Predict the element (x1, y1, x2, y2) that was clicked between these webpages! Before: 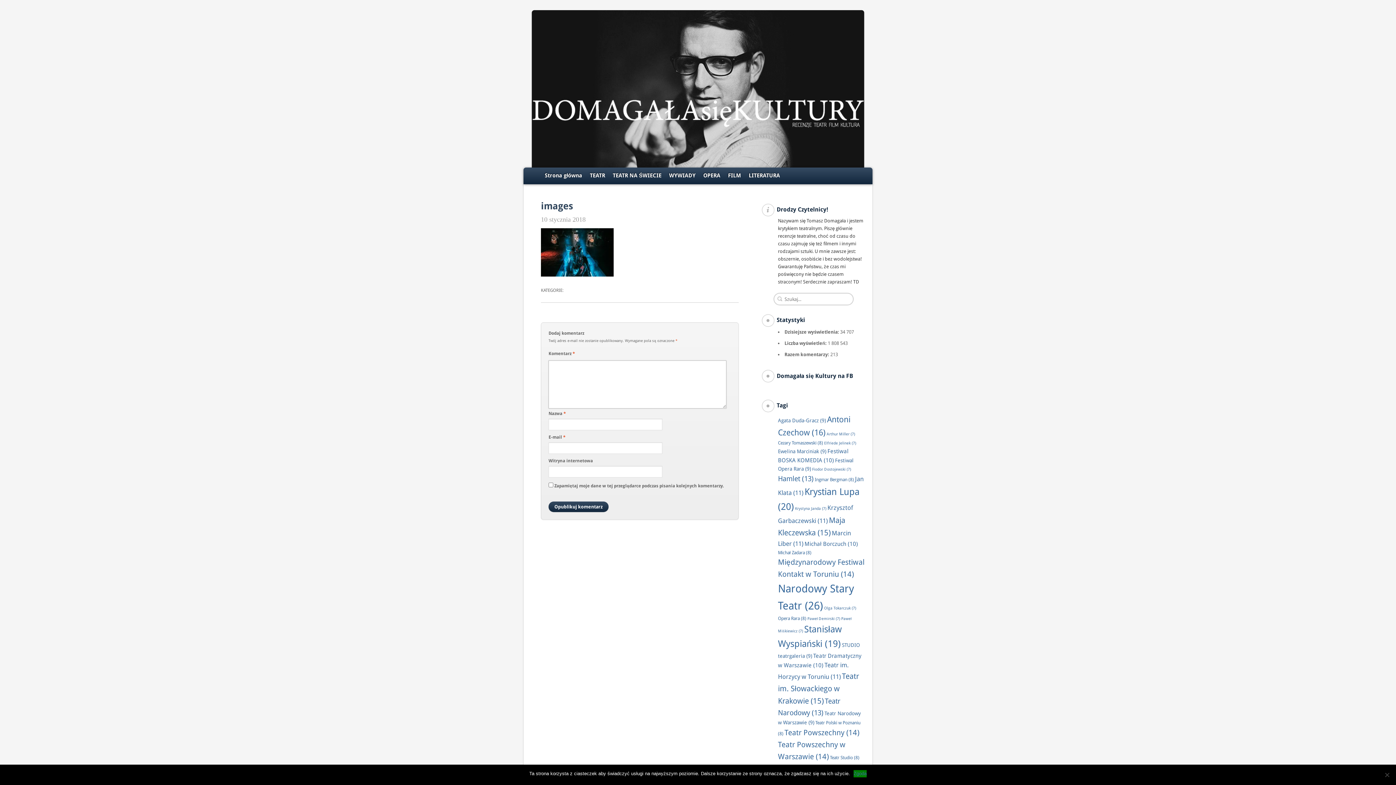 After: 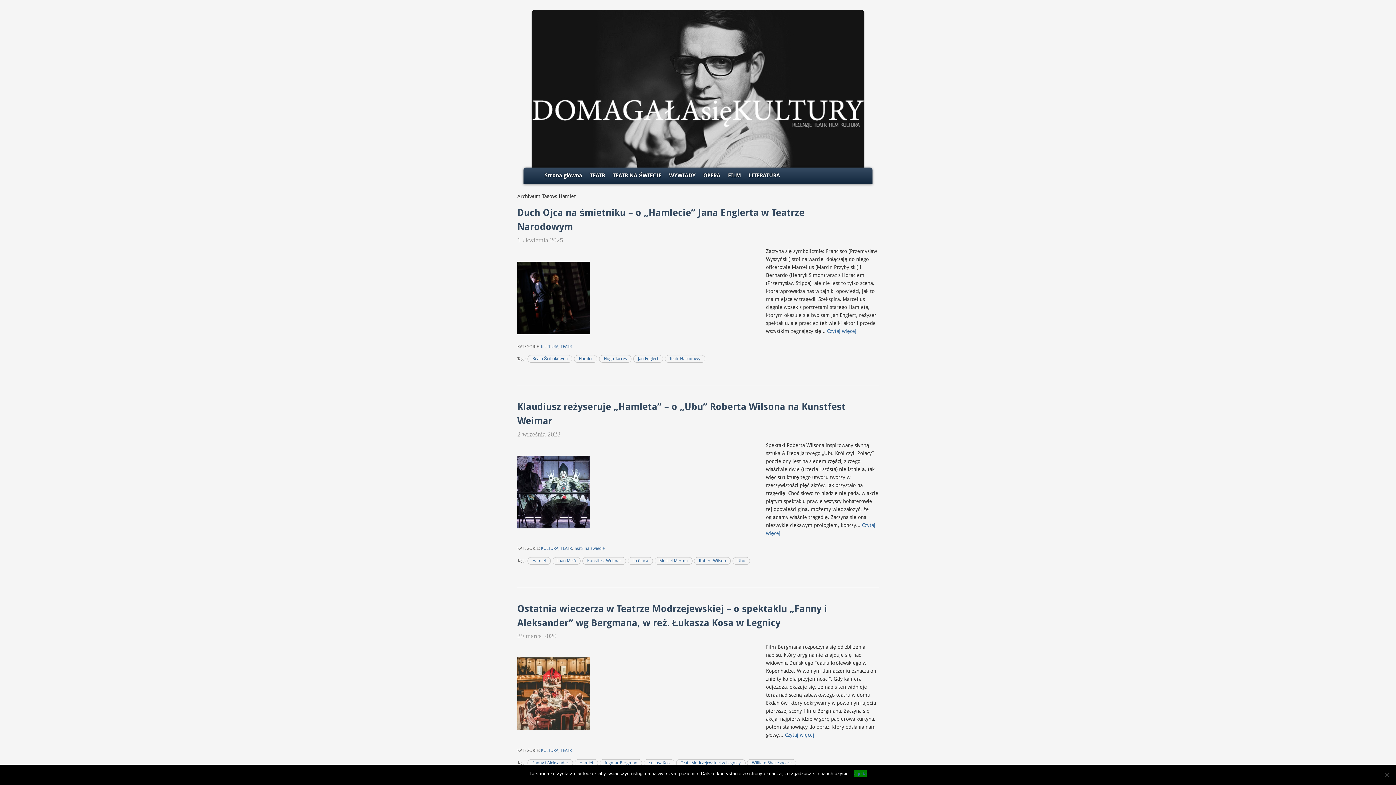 Action: label: Hamlet (13 elementów) bbox: (778, 475, 813, 483)